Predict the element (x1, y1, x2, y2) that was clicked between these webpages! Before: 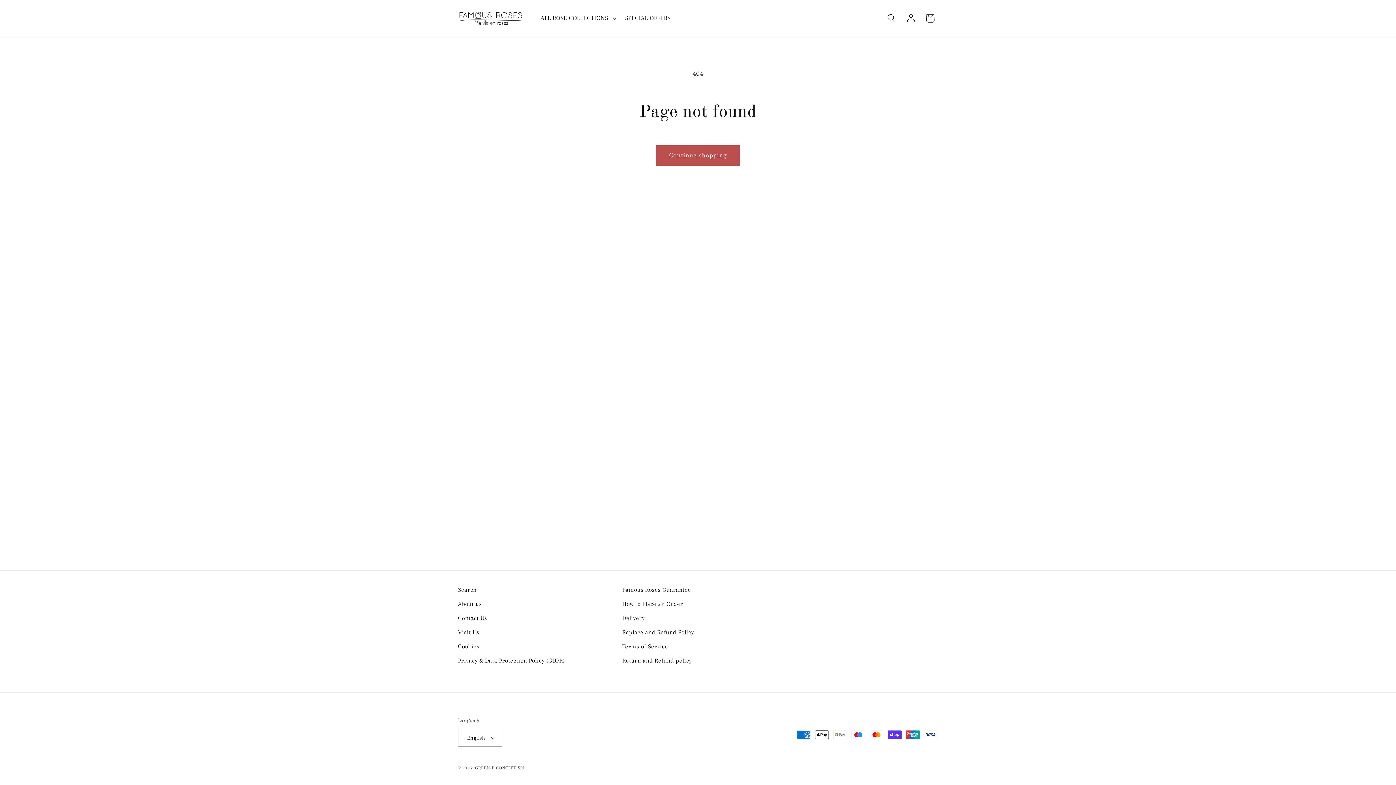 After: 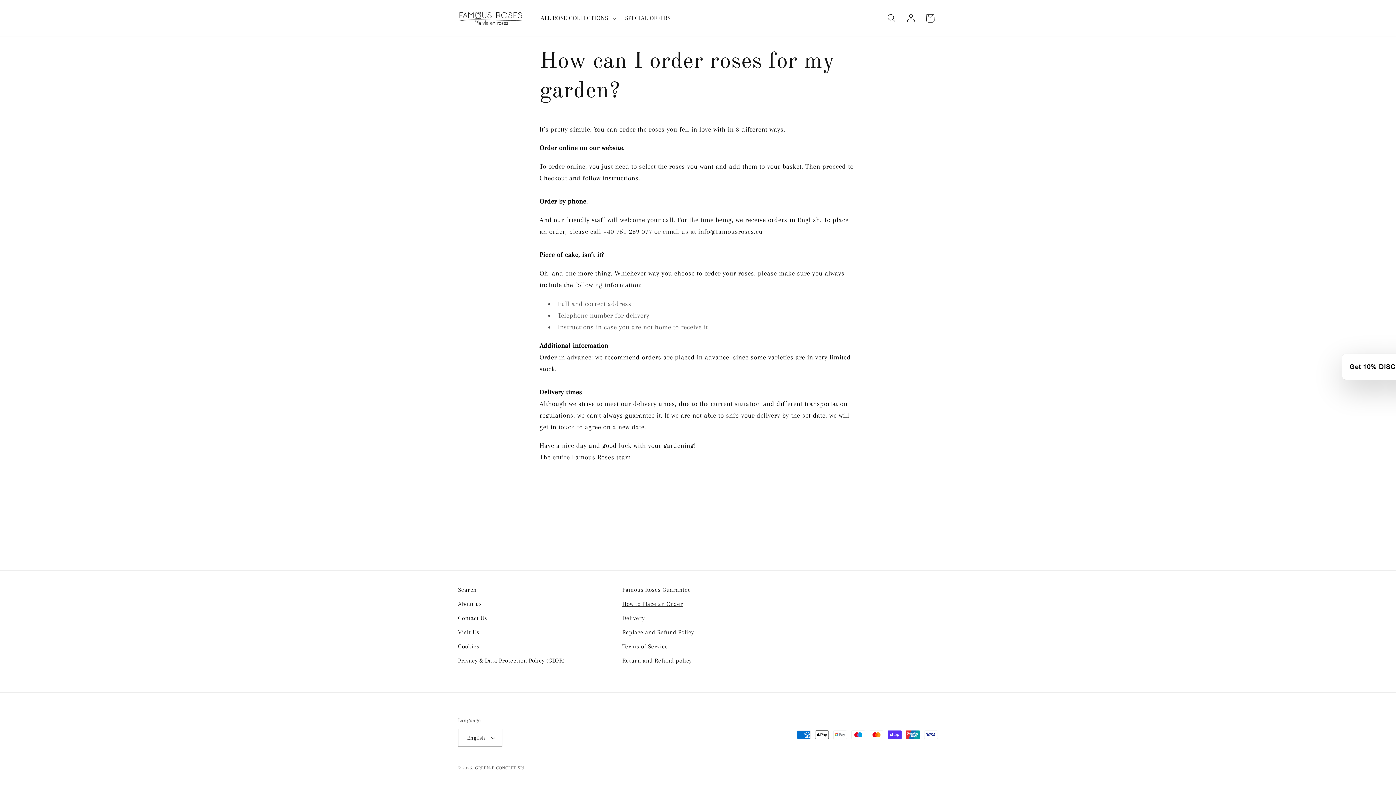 Action: label: How to Place an Order bbox: (622, 597, 683, 611)